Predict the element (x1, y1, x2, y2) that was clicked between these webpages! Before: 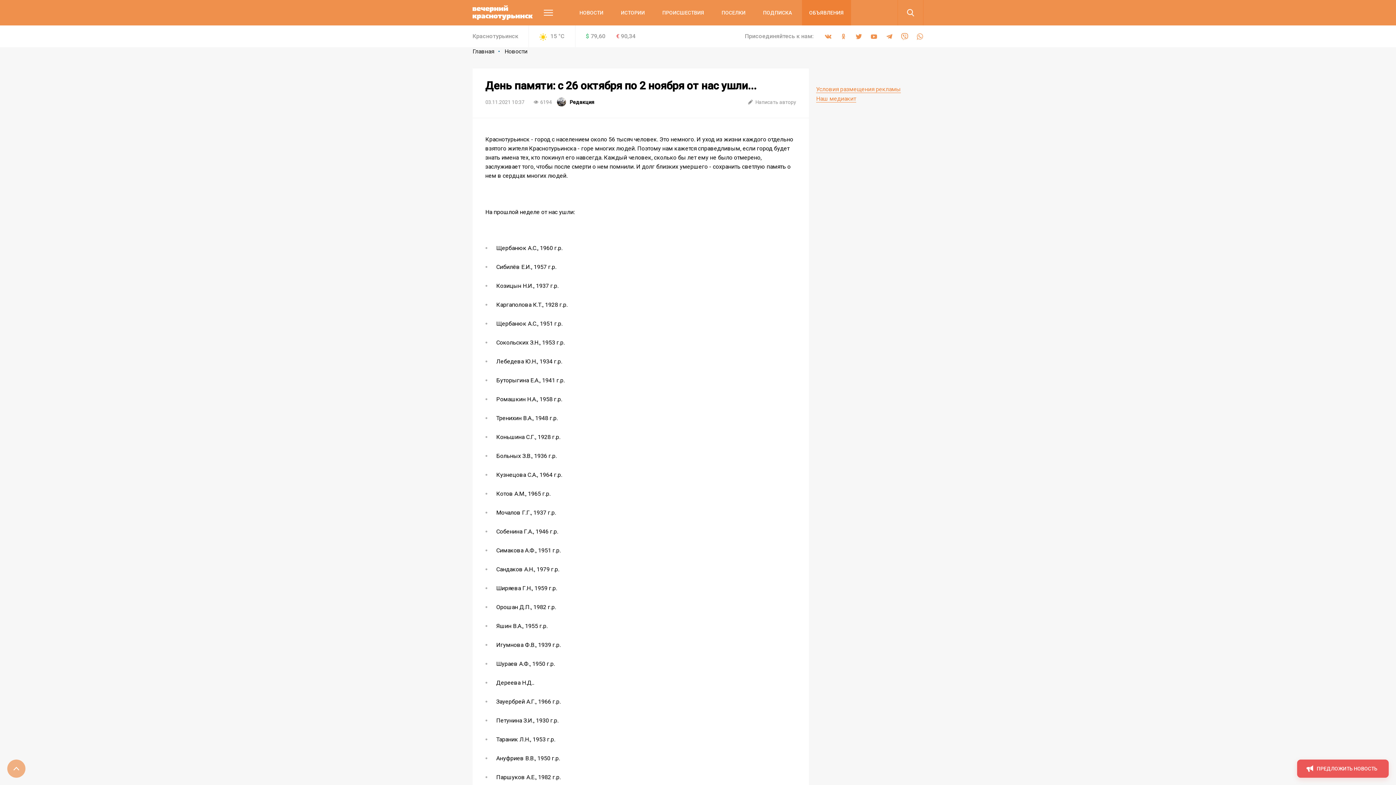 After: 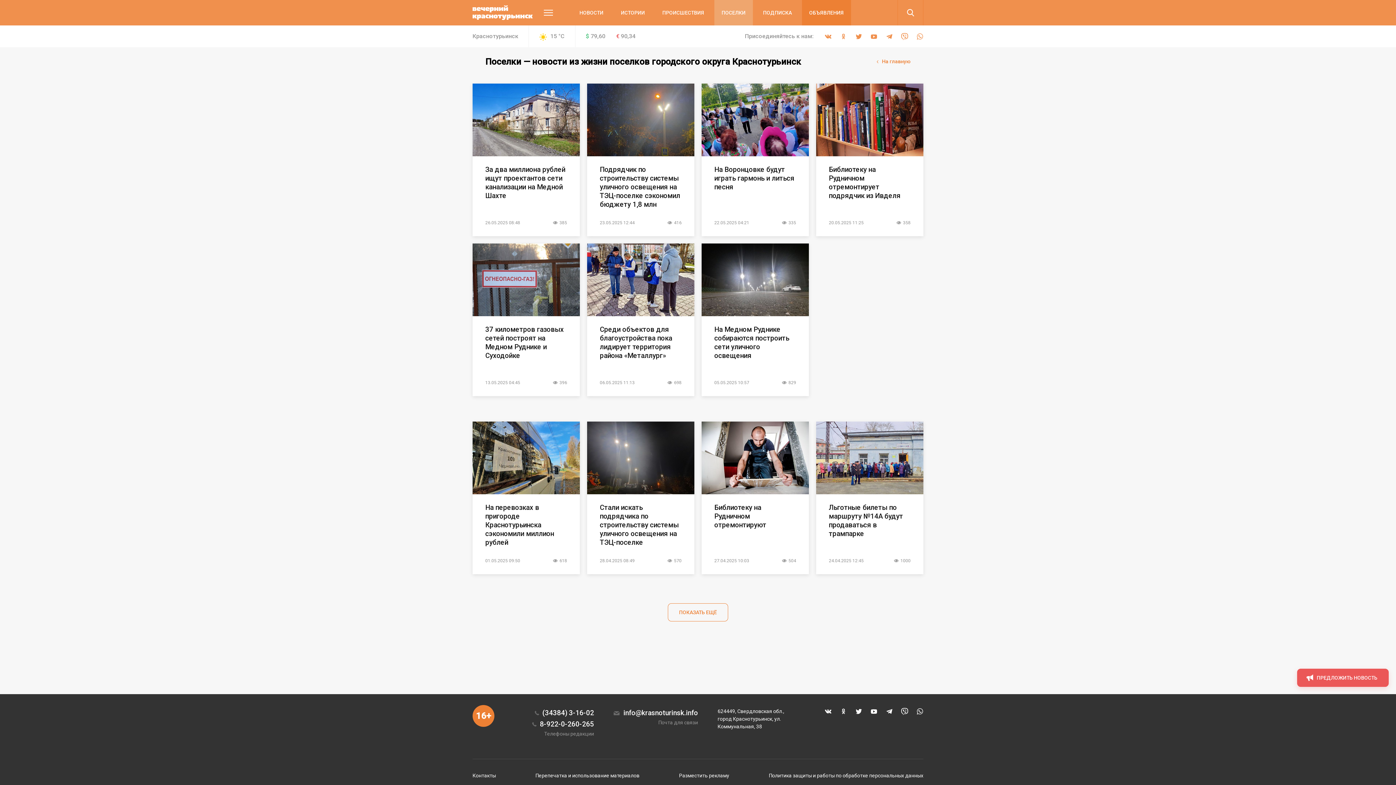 Action: label: ПОСЕЛКИ bbox: (721, 0, 745, 25)